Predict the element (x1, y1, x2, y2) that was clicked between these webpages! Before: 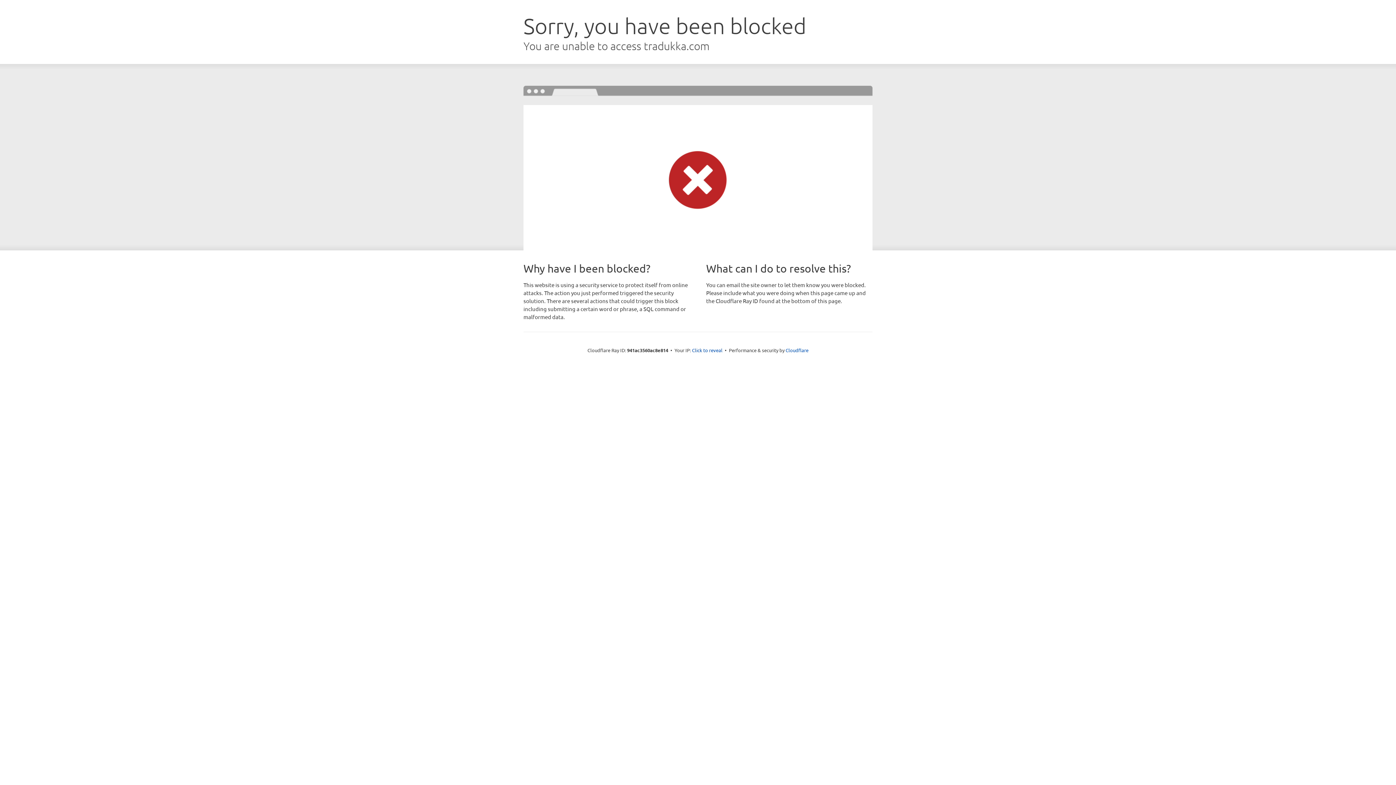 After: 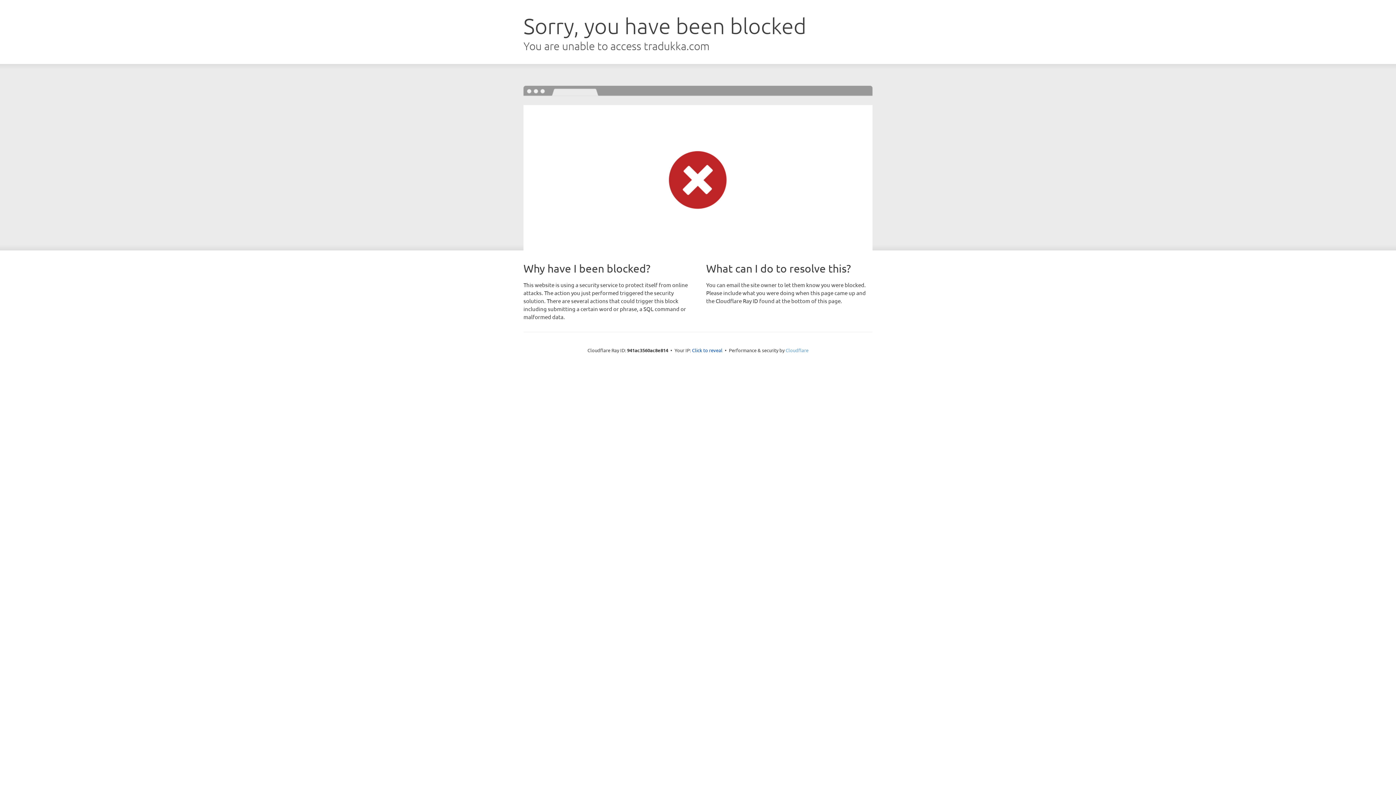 Action: bbox: (785, 347, 808, 353) label: Cloudflare